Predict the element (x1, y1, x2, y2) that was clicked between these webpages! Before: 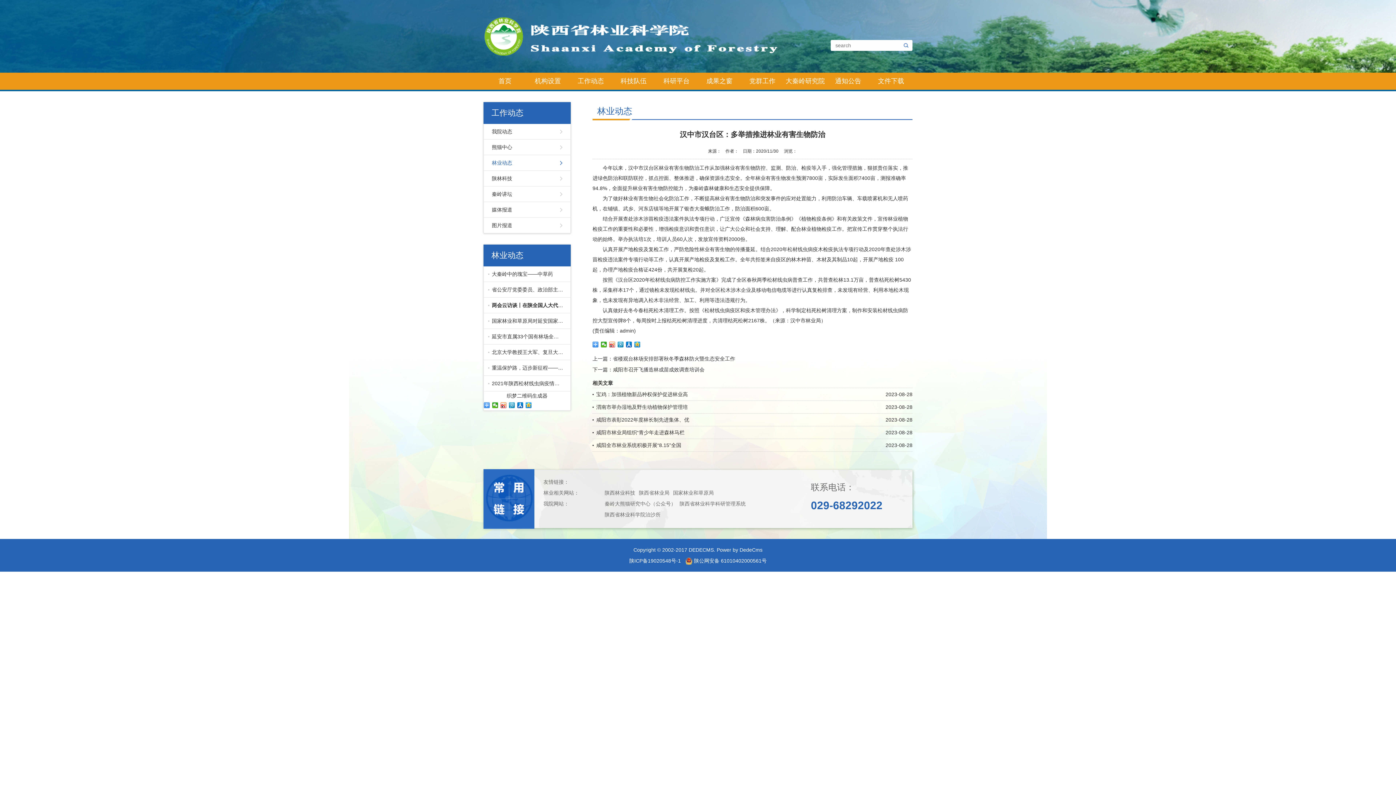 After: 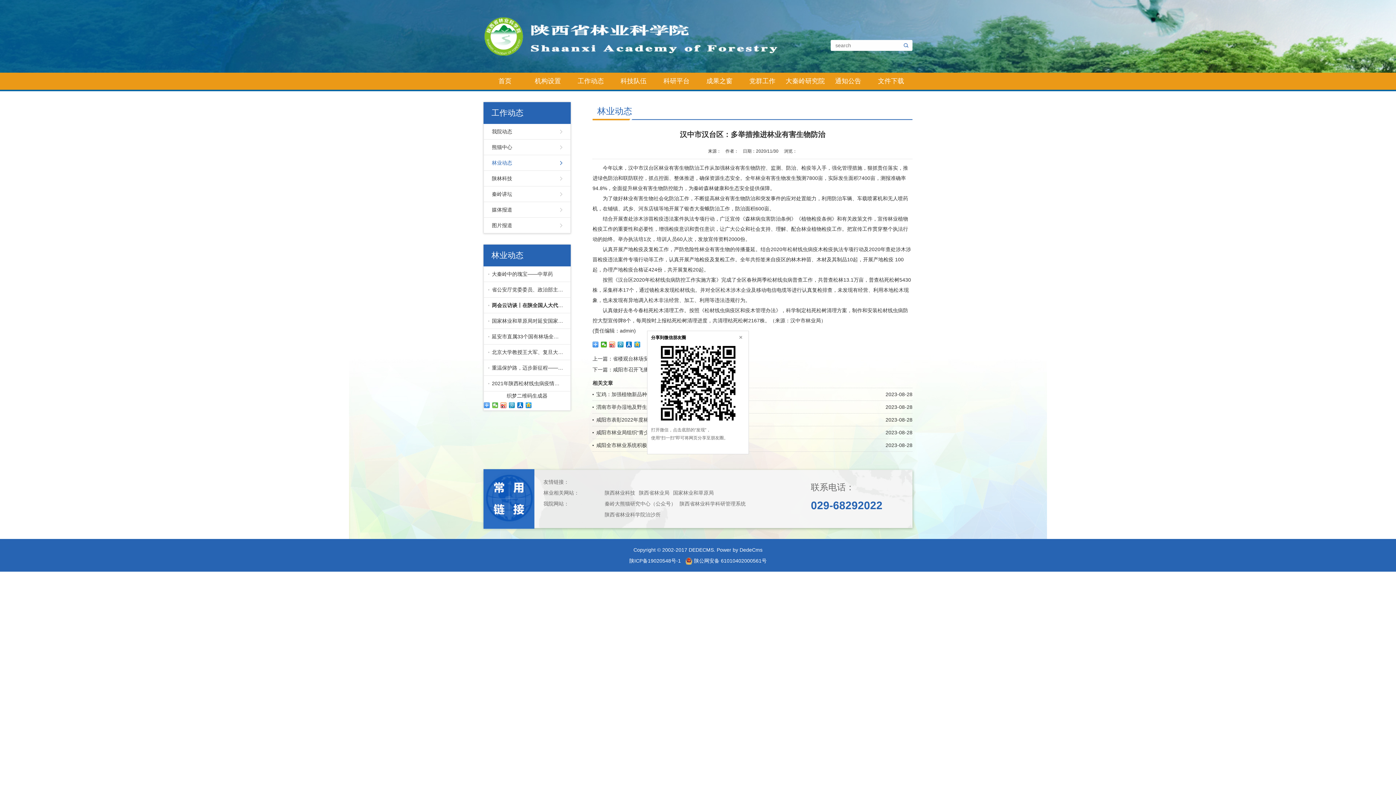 Action: bbox: (492, 402, 498, 408)